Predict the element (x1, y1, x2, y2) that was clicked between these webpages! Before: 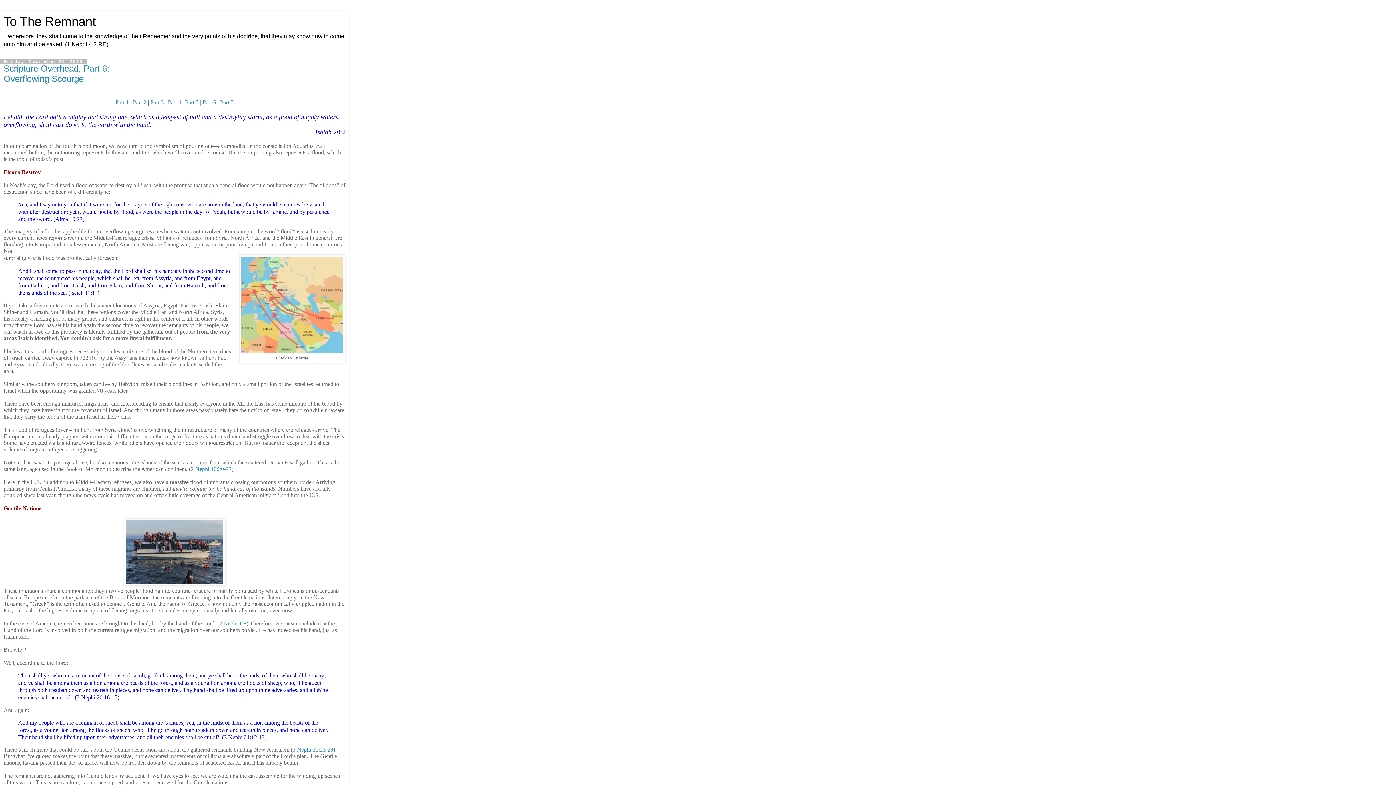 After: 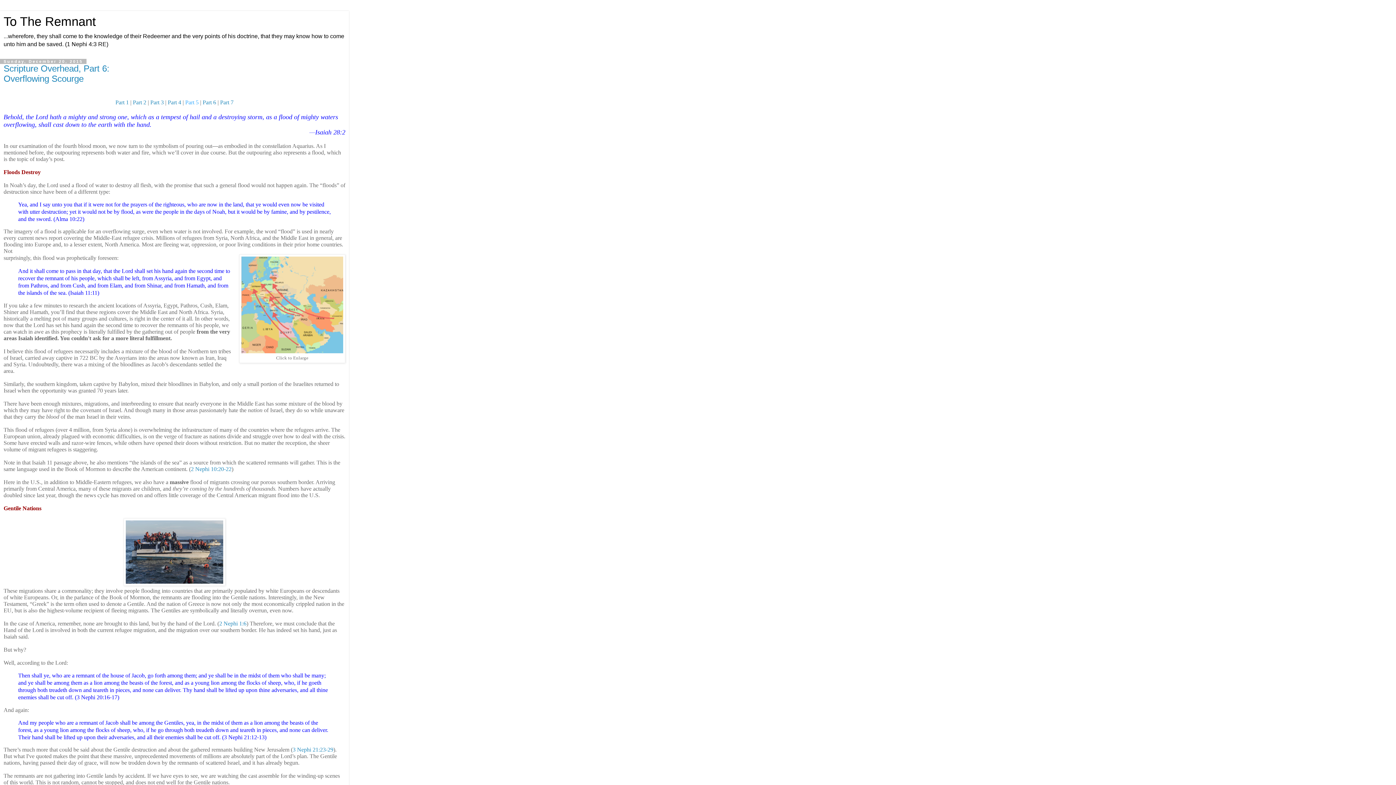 Action: label: Part 5 bbox: (185, 99, 198, 105)